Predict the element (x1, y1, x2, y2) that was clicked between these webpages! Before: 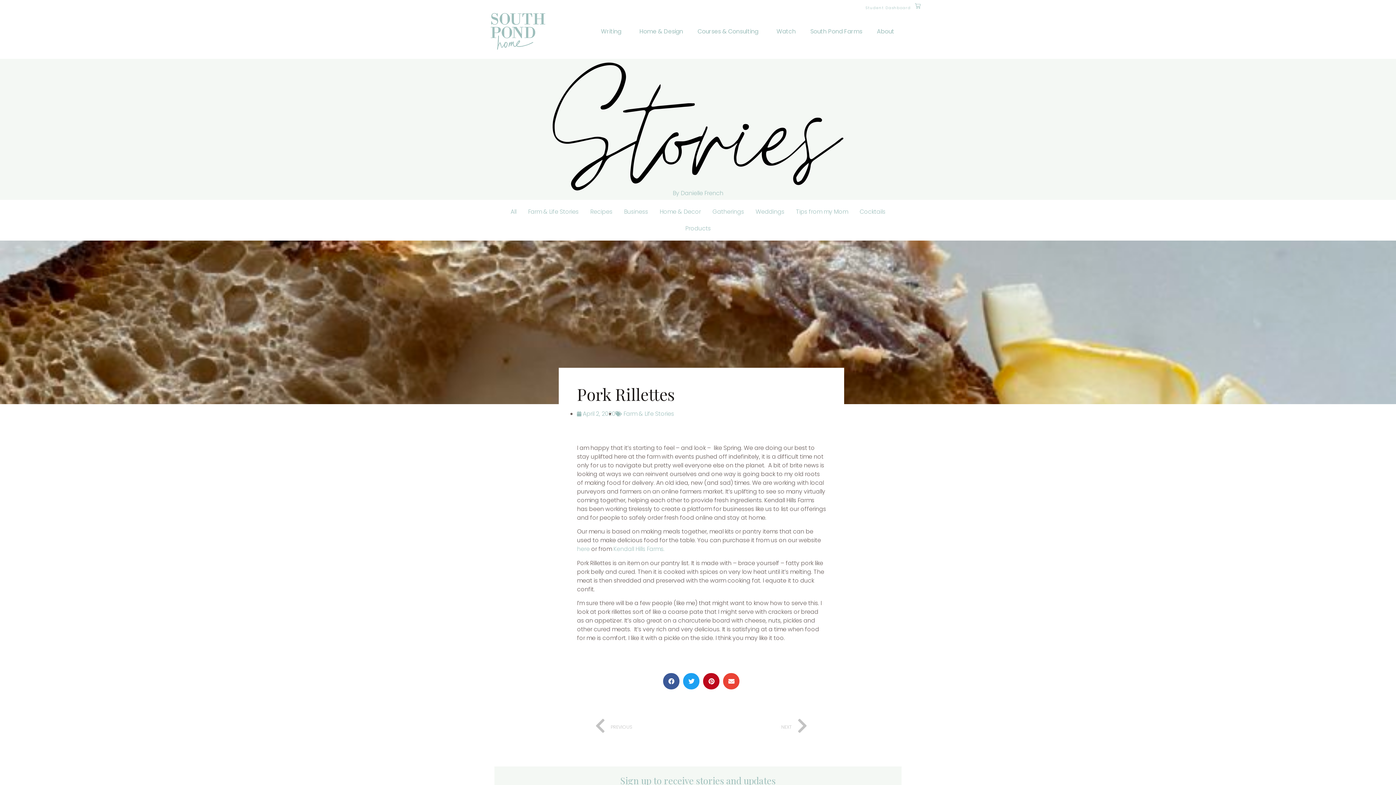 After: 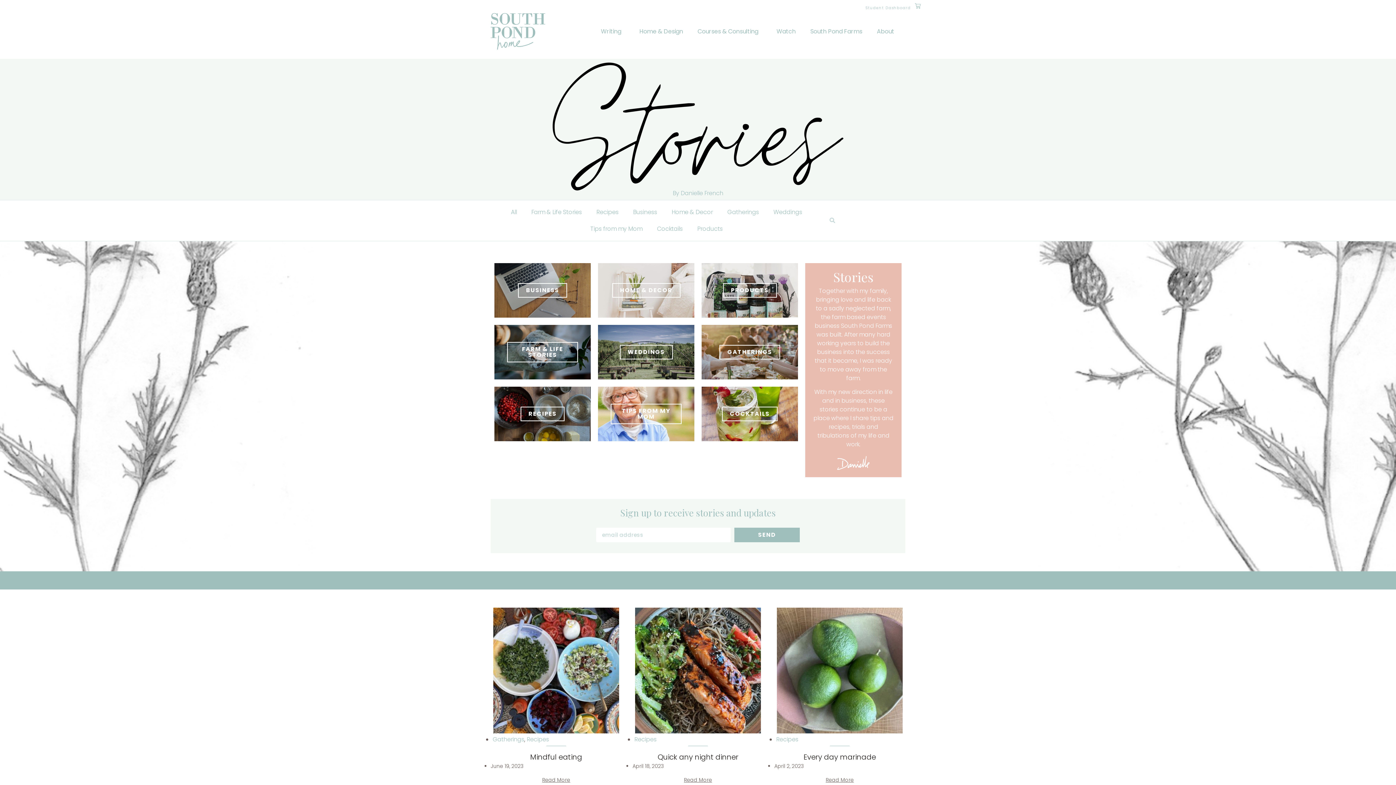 Action: label: All bbox: (504, 203, 522, 220)